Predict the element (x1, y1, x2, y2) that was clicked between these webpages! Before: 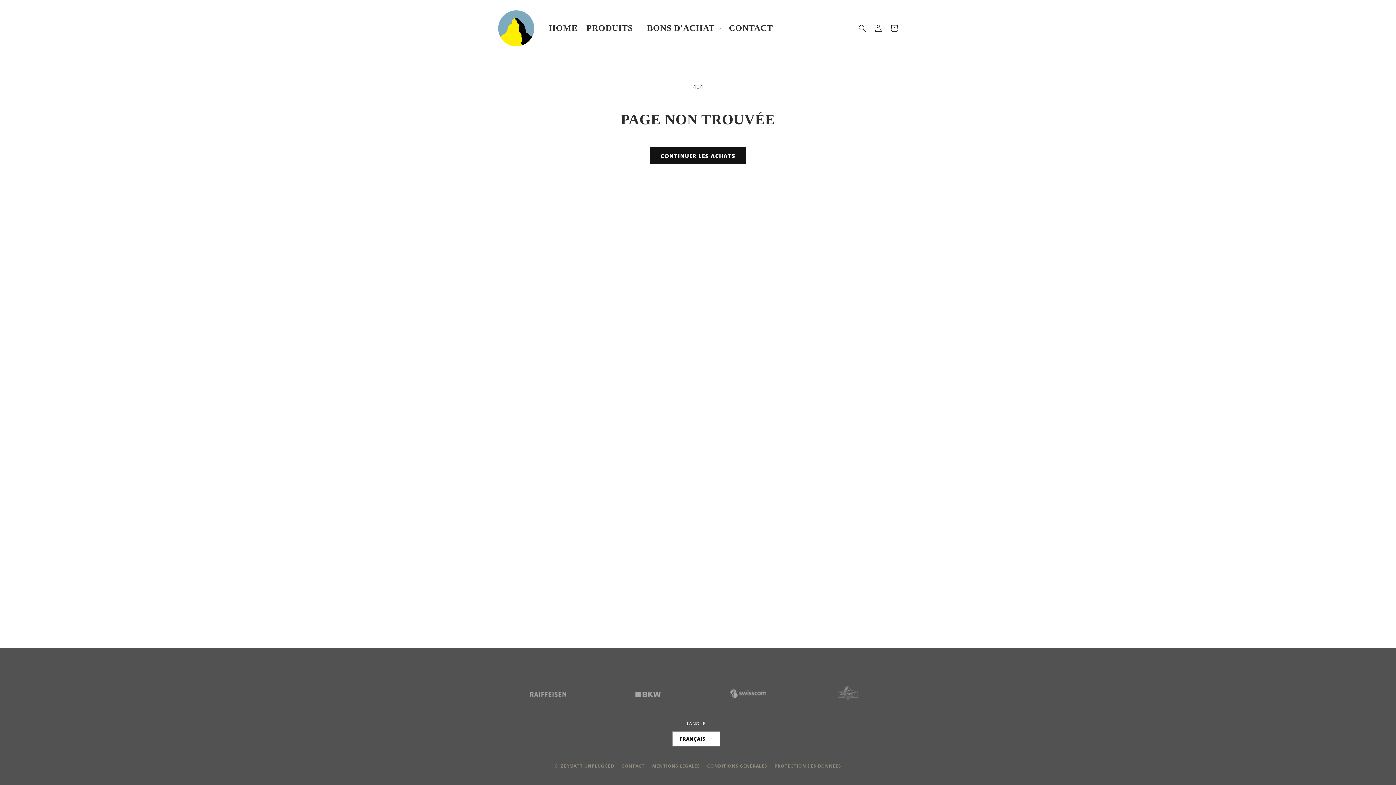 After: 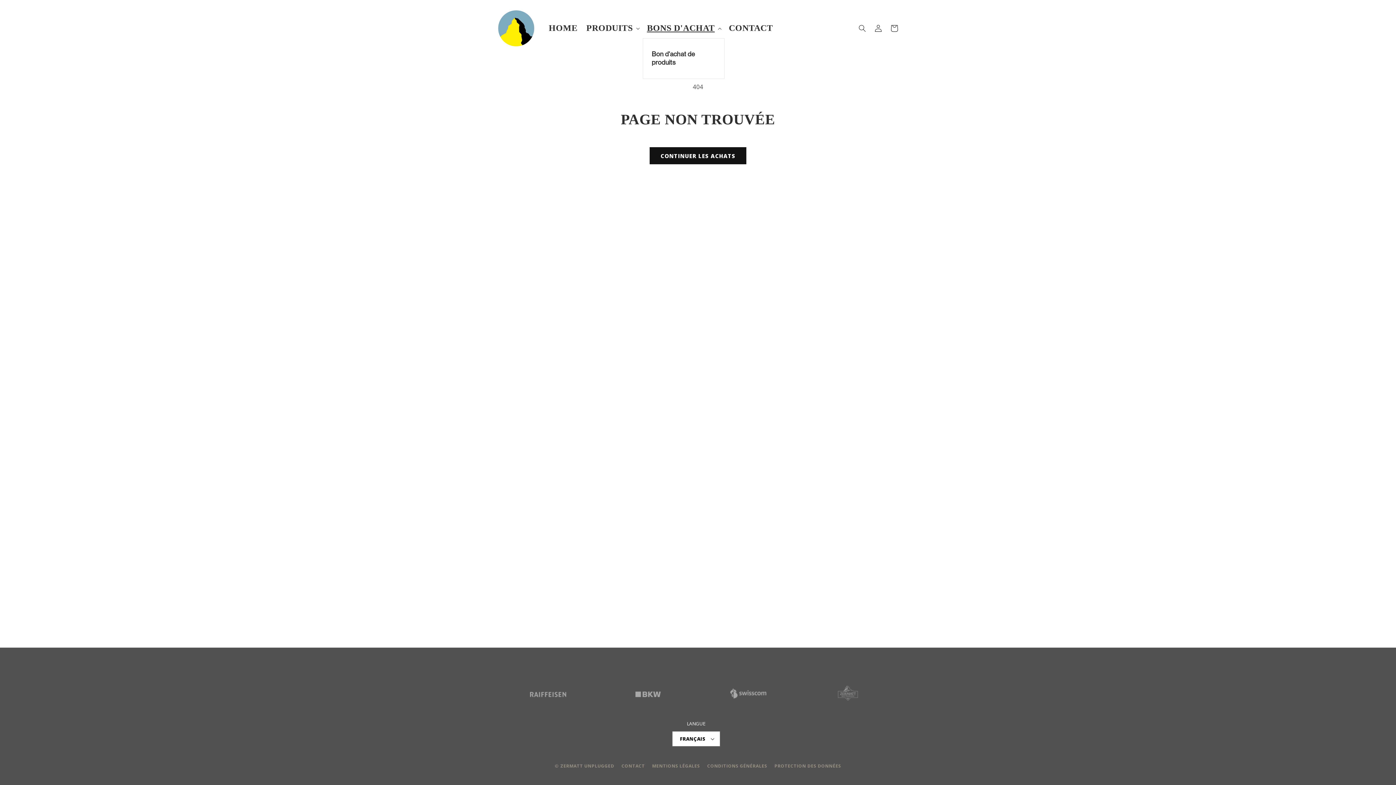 Action: bbox: (642, 18, 724, 38) label: BONS D'ACHAT